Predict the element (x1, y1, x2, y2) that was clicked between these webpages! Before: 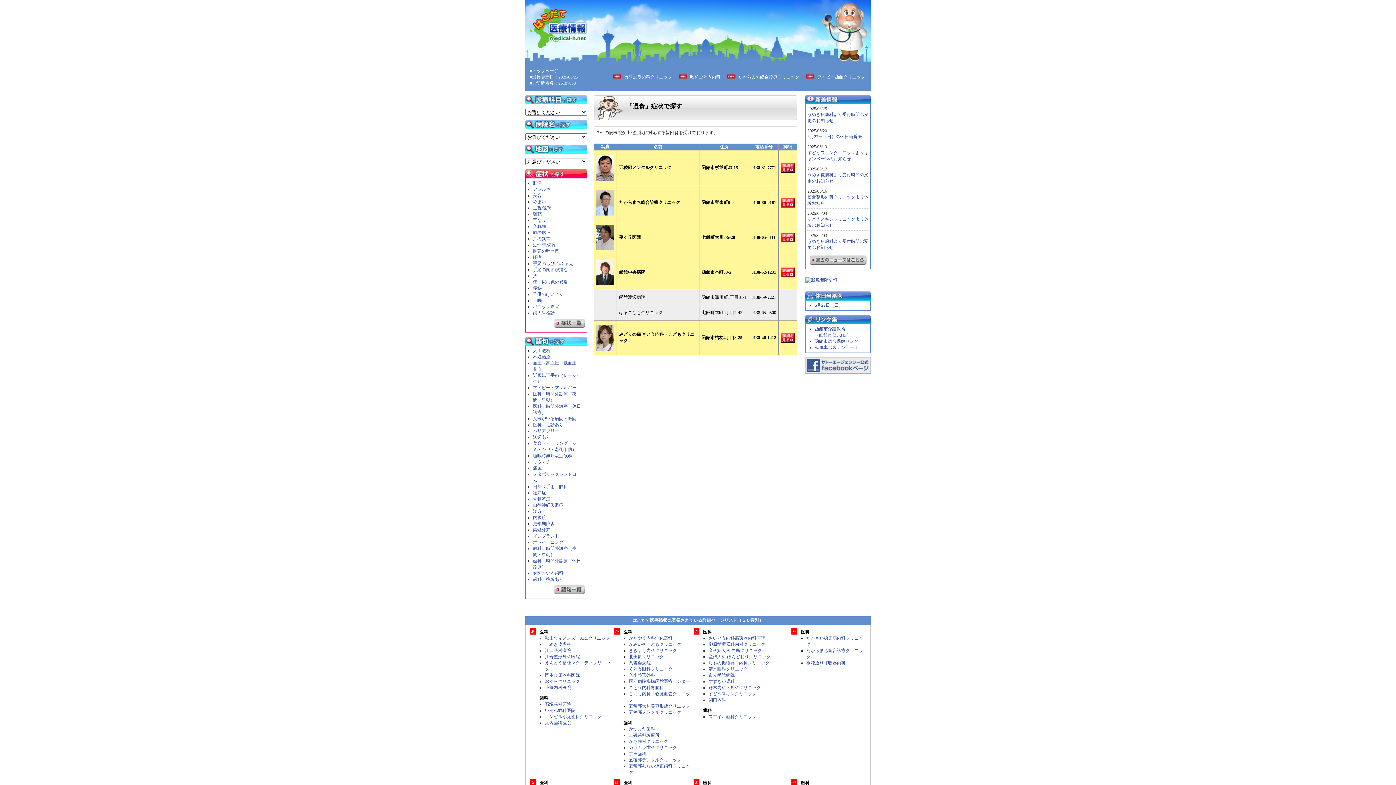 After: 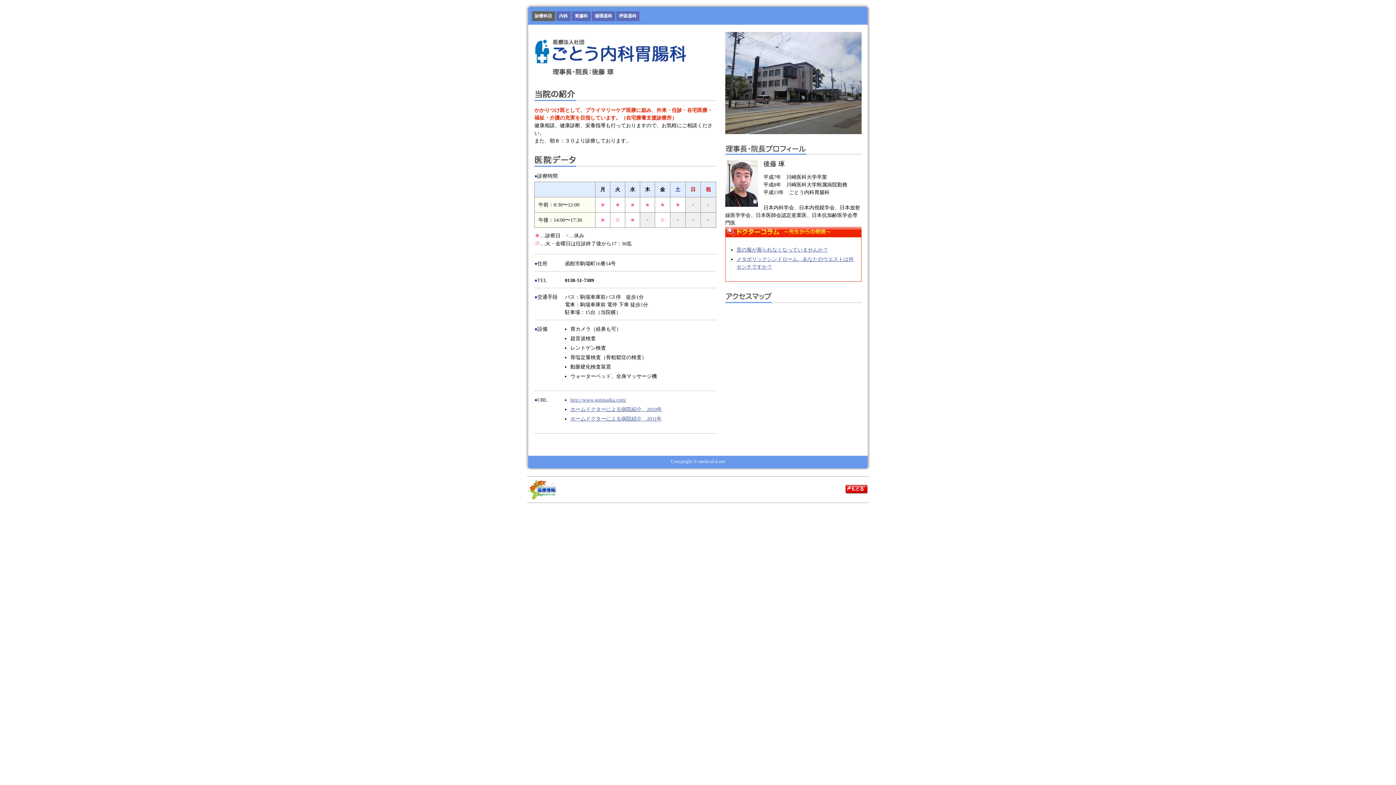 Action: bbox: (629, 685, 664, 690) label: ごとう内科胃腸科